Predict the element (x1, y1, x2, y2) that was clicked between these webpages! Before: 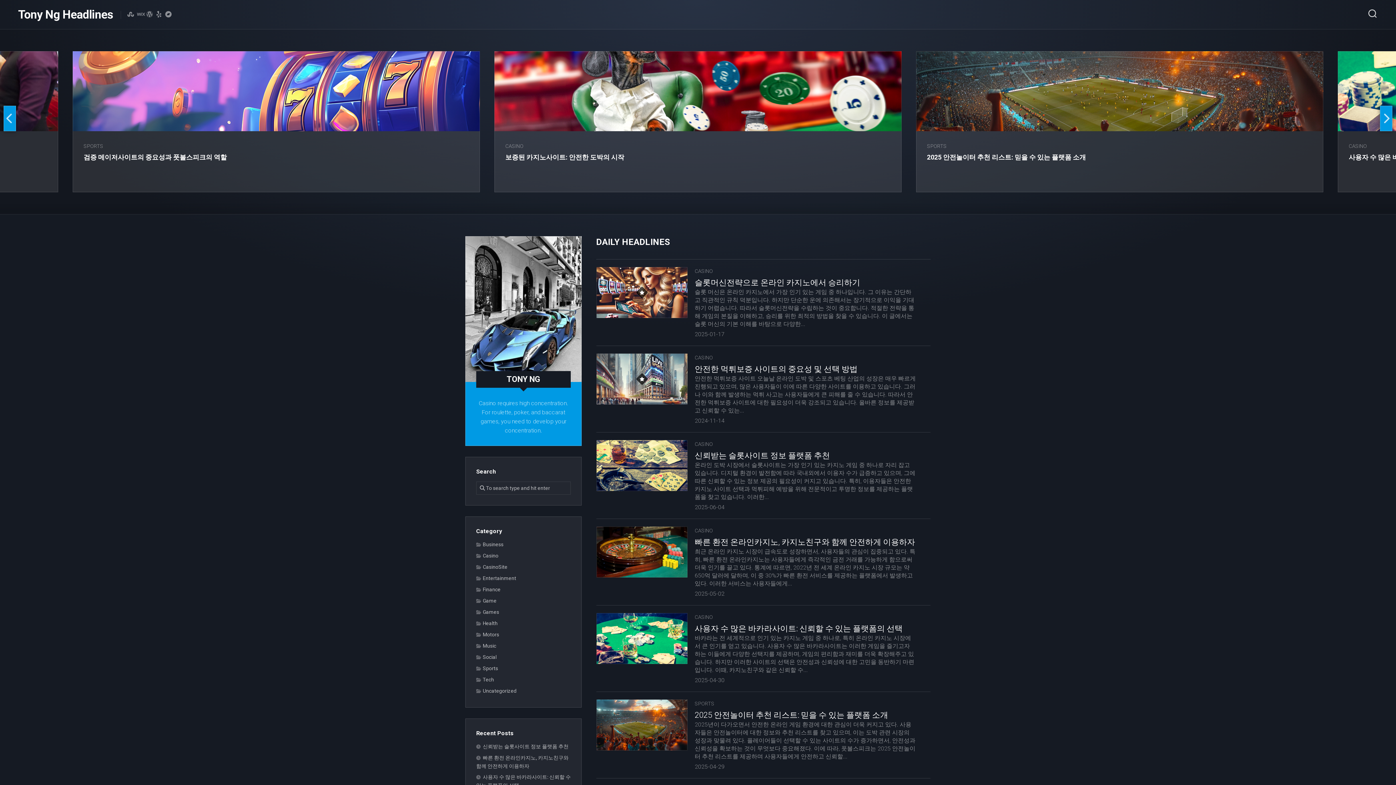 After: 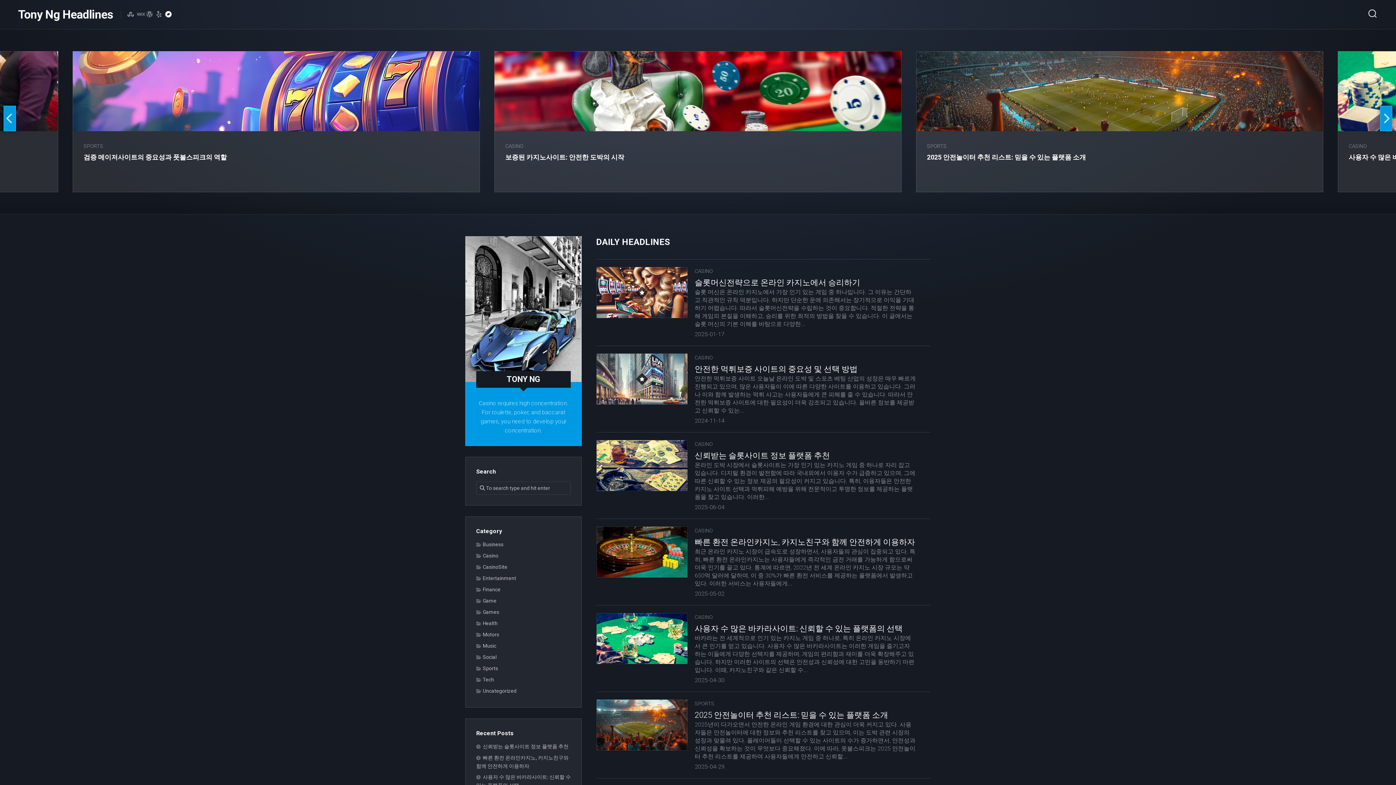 Action: bbox: (165, 10, 171, 17)